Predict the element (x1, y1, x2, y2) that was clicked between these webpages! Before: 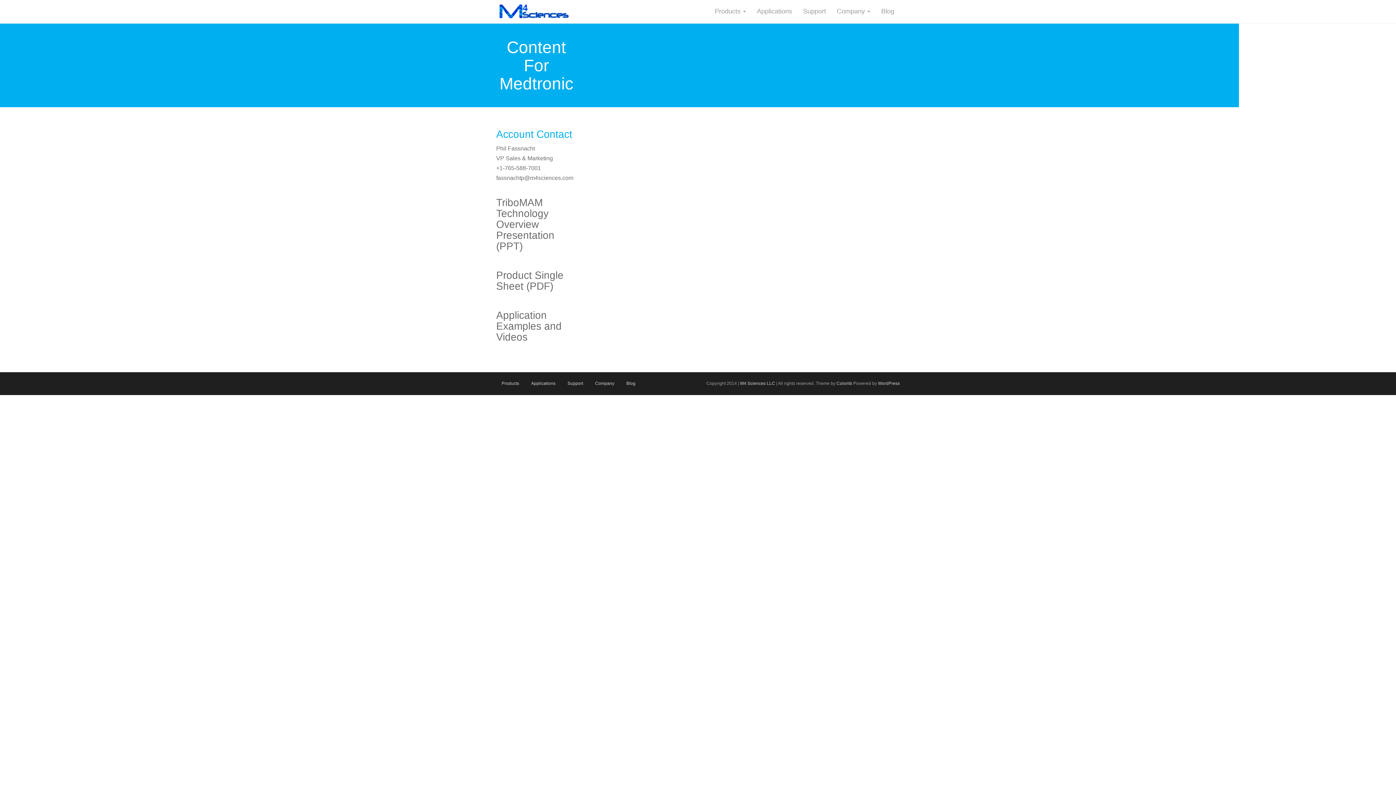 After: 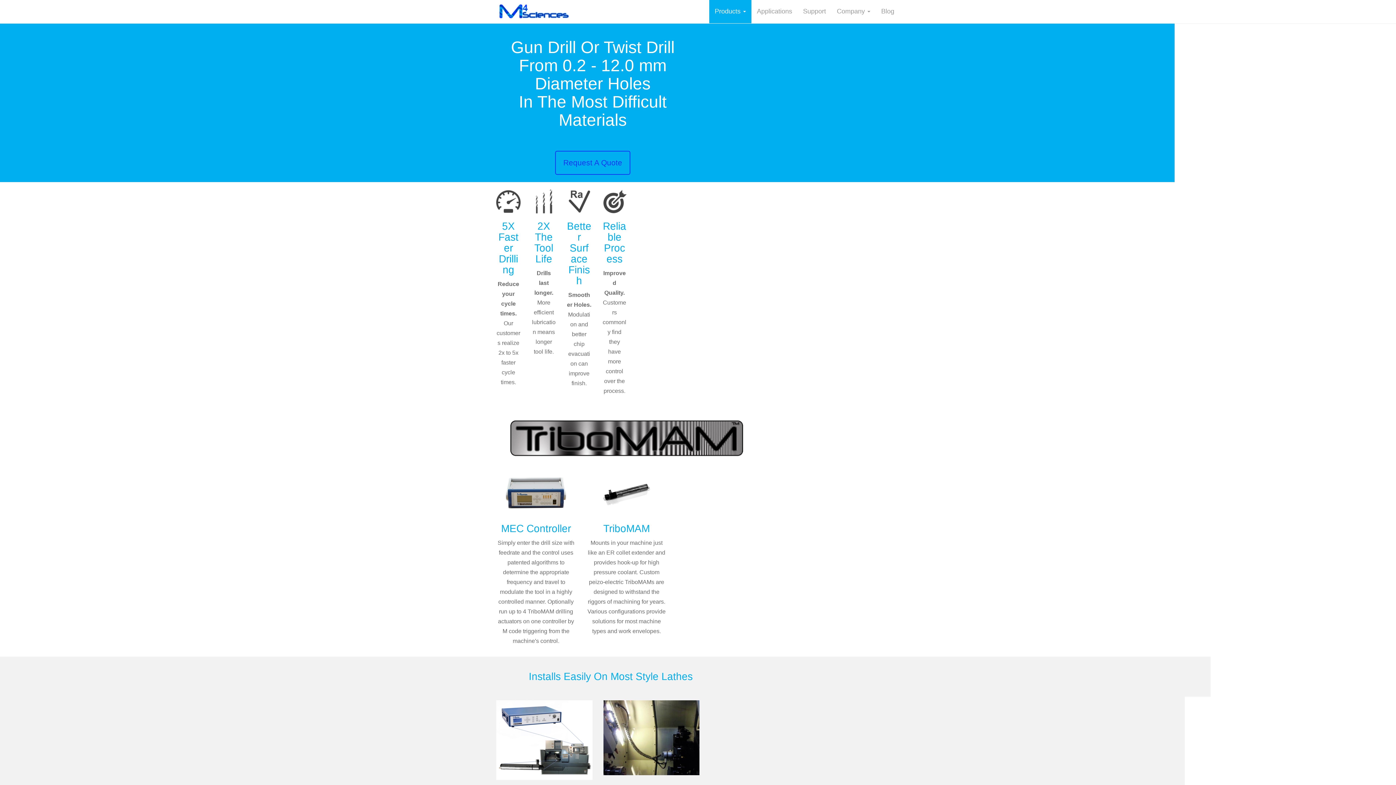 Action: label: Products bbox: (496, 376, 524, 390)